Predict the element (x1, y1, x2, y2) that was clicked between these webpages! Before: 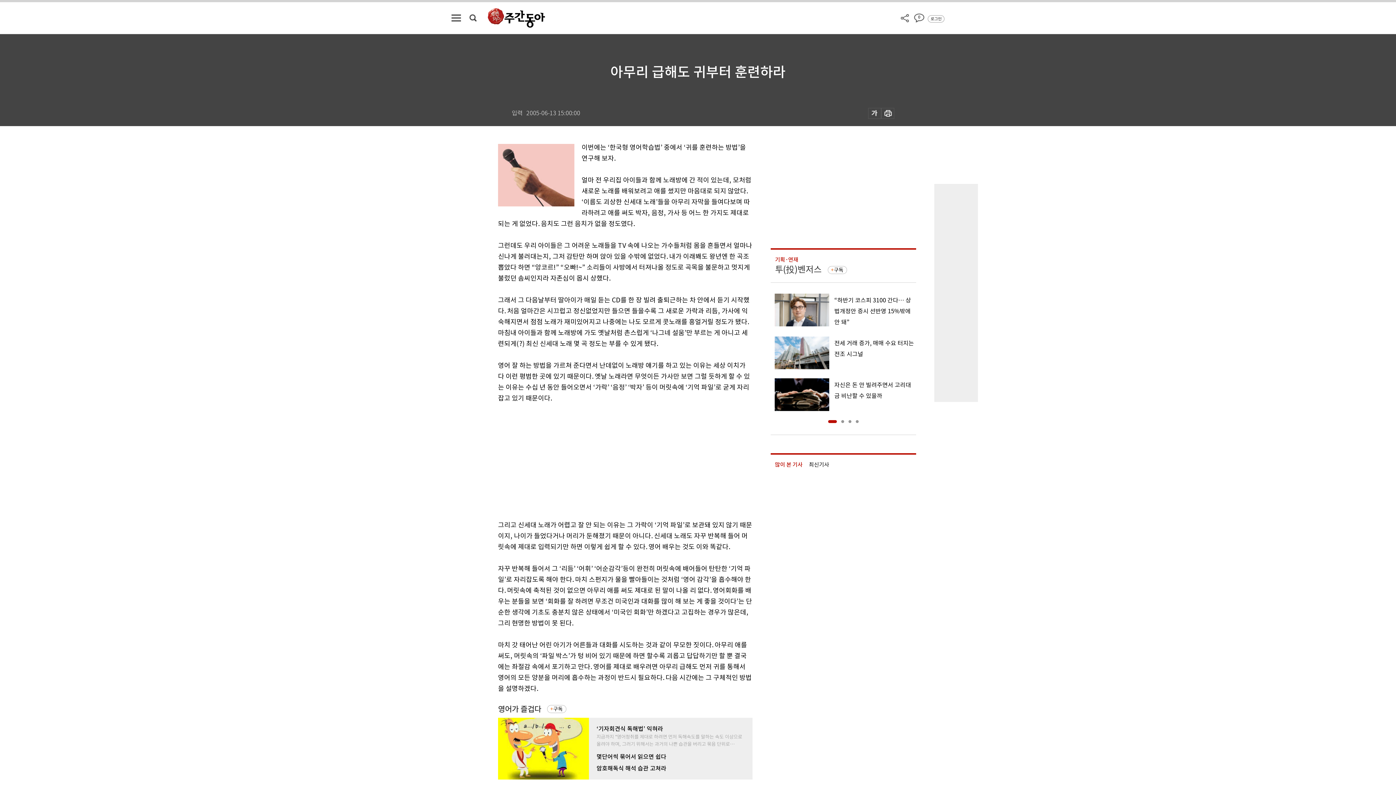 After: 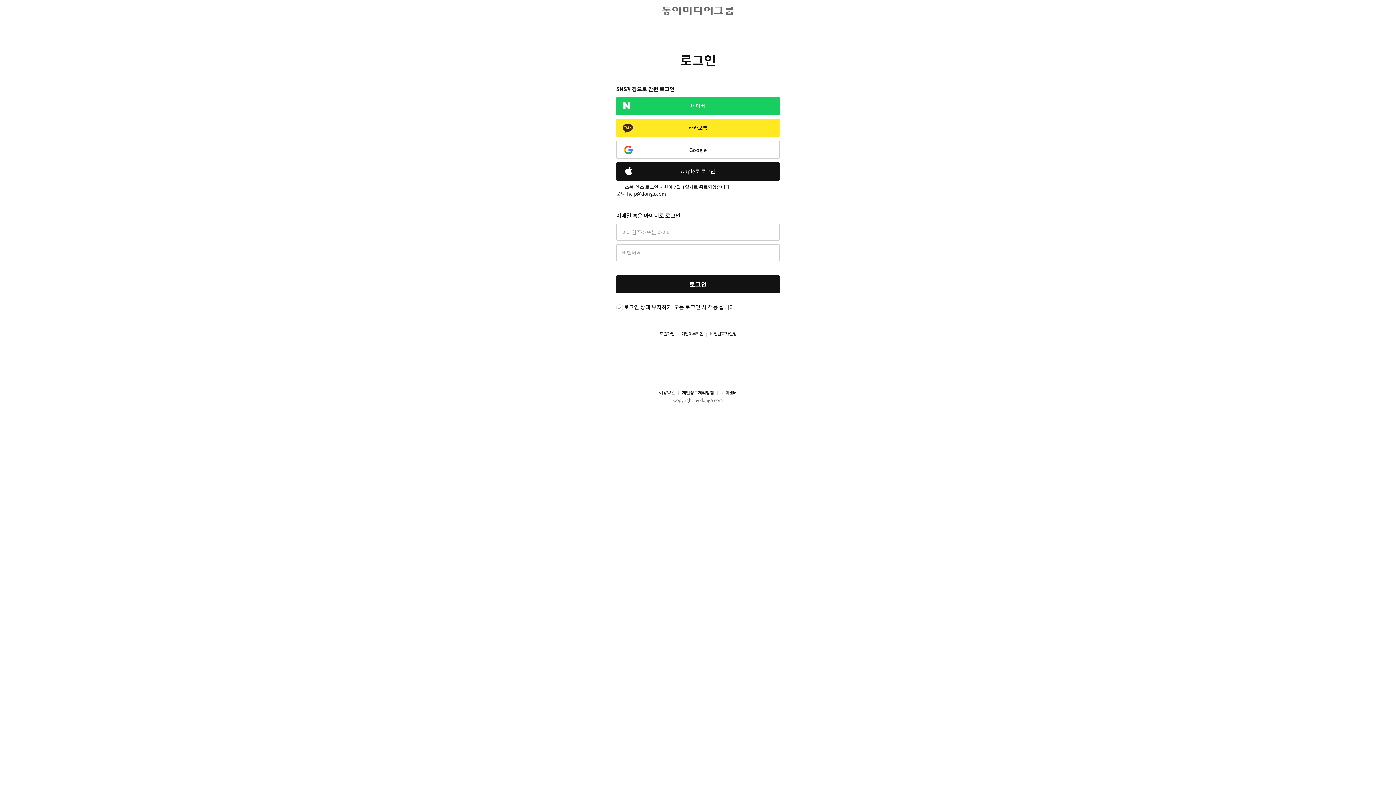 Action: bbox: (928, 15, 944, 22) label: 로그인